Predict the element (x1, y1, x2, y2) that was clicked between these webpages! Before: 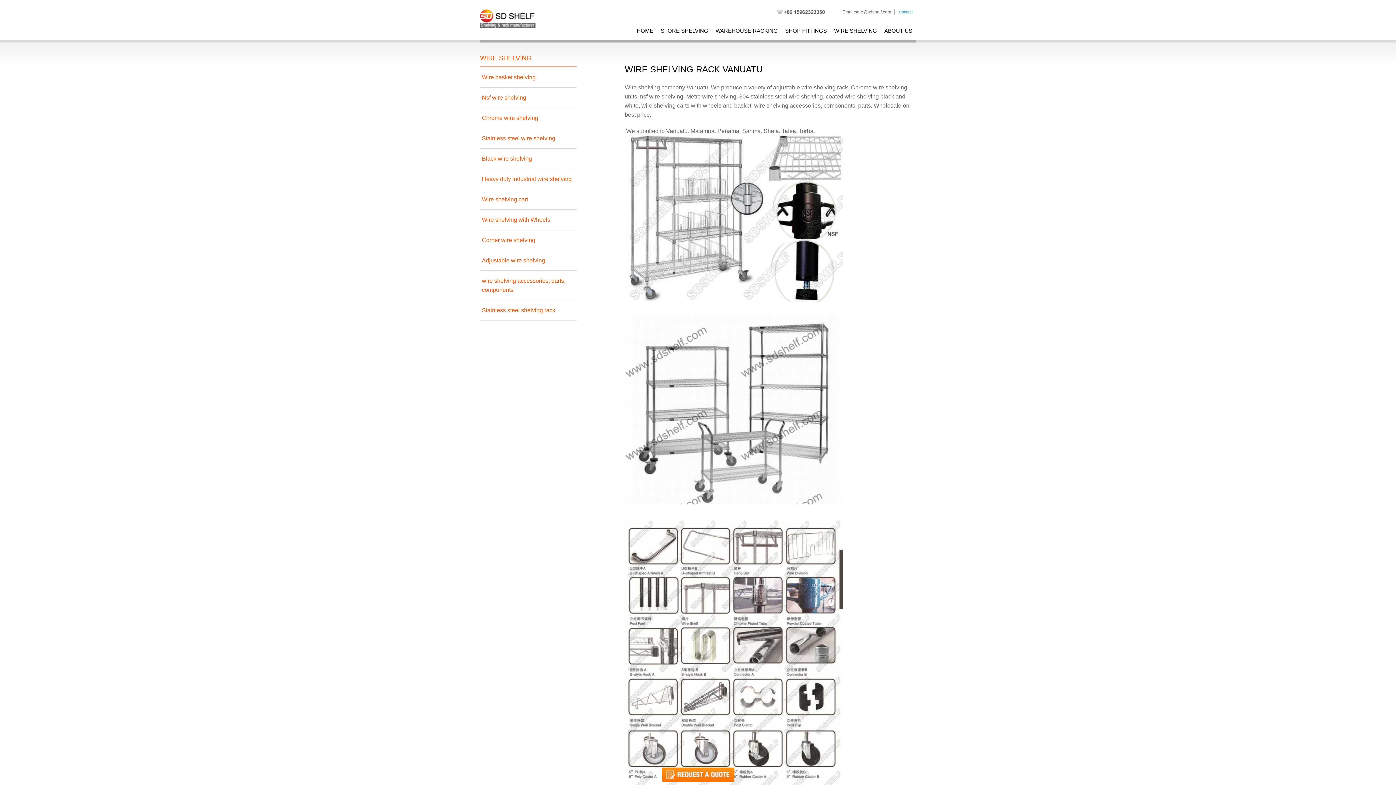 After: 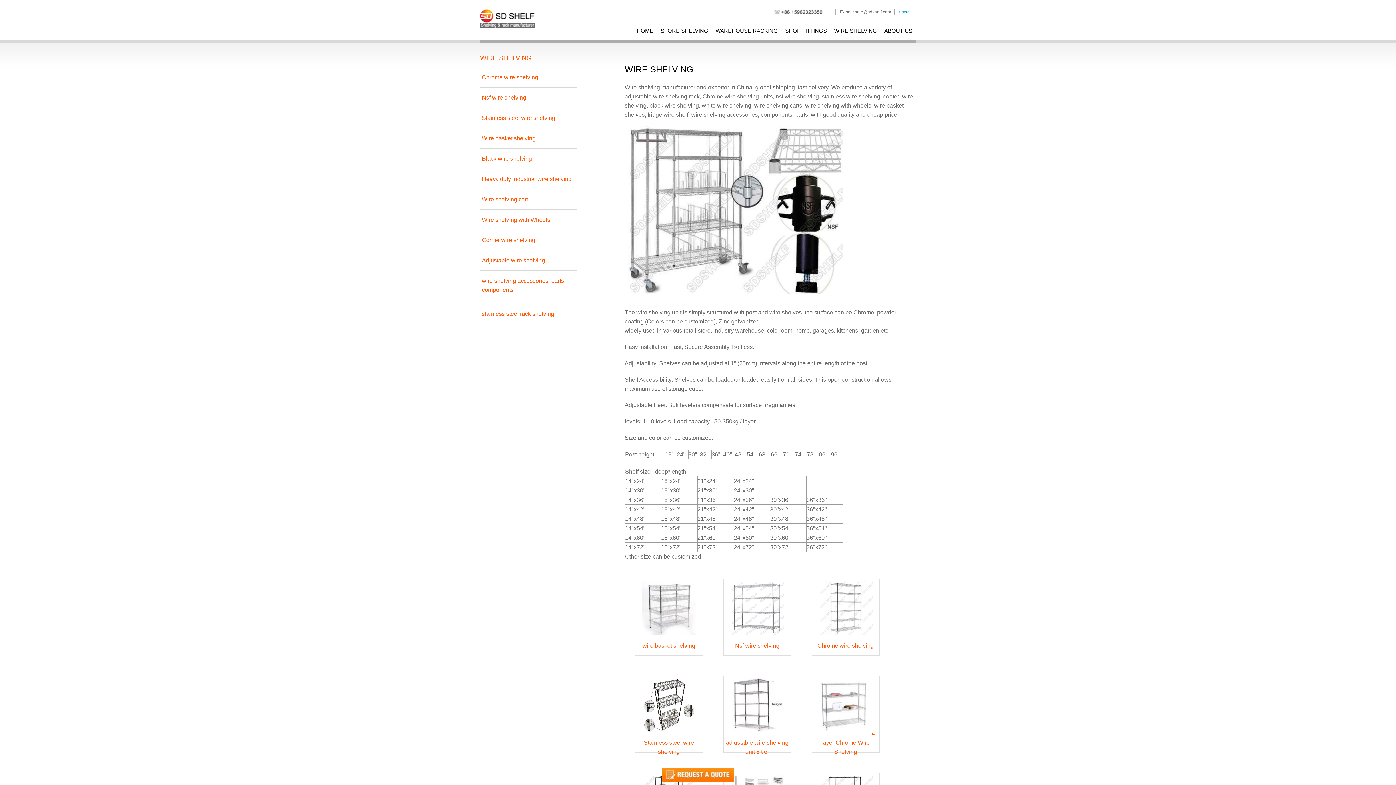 Action: bbox: (830, 26, 880, 42) label: WIRE SHELVING